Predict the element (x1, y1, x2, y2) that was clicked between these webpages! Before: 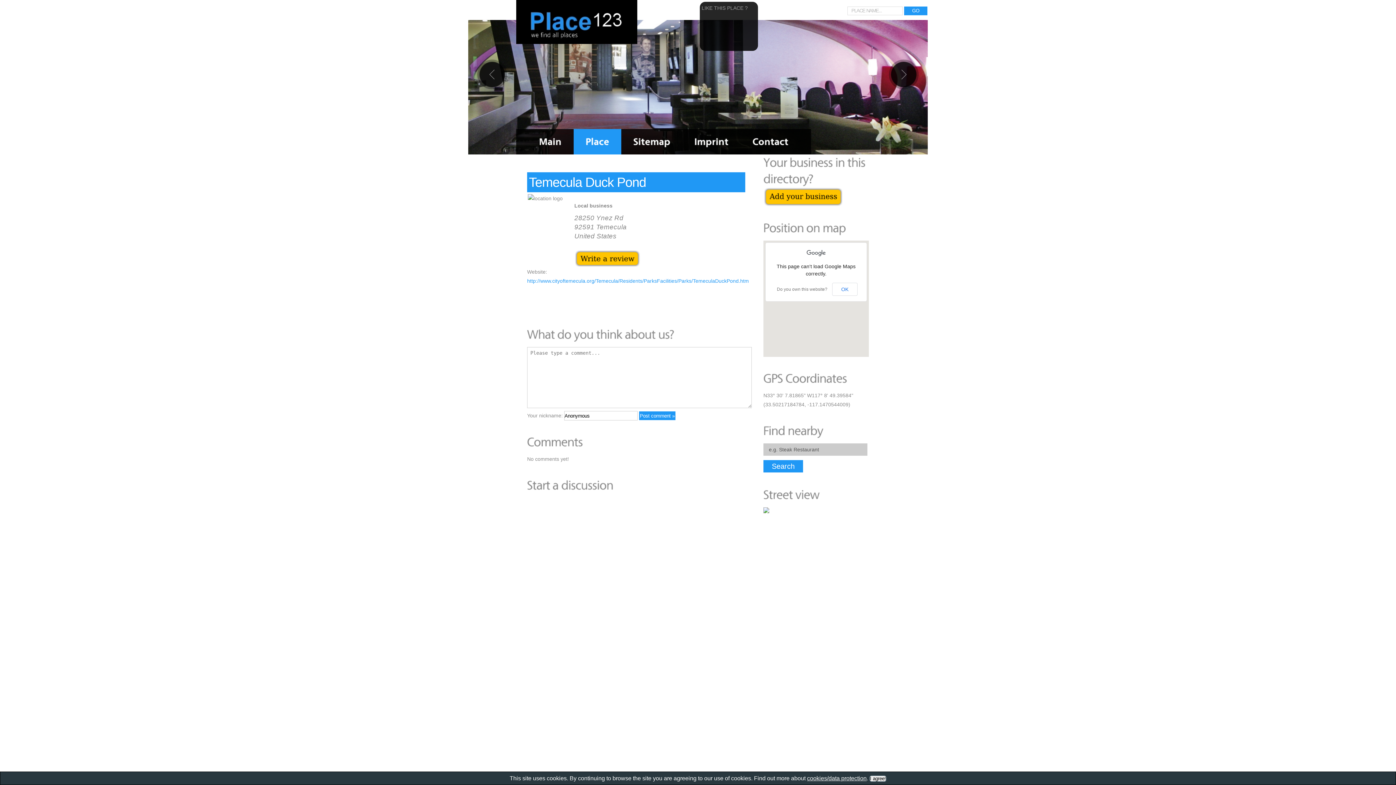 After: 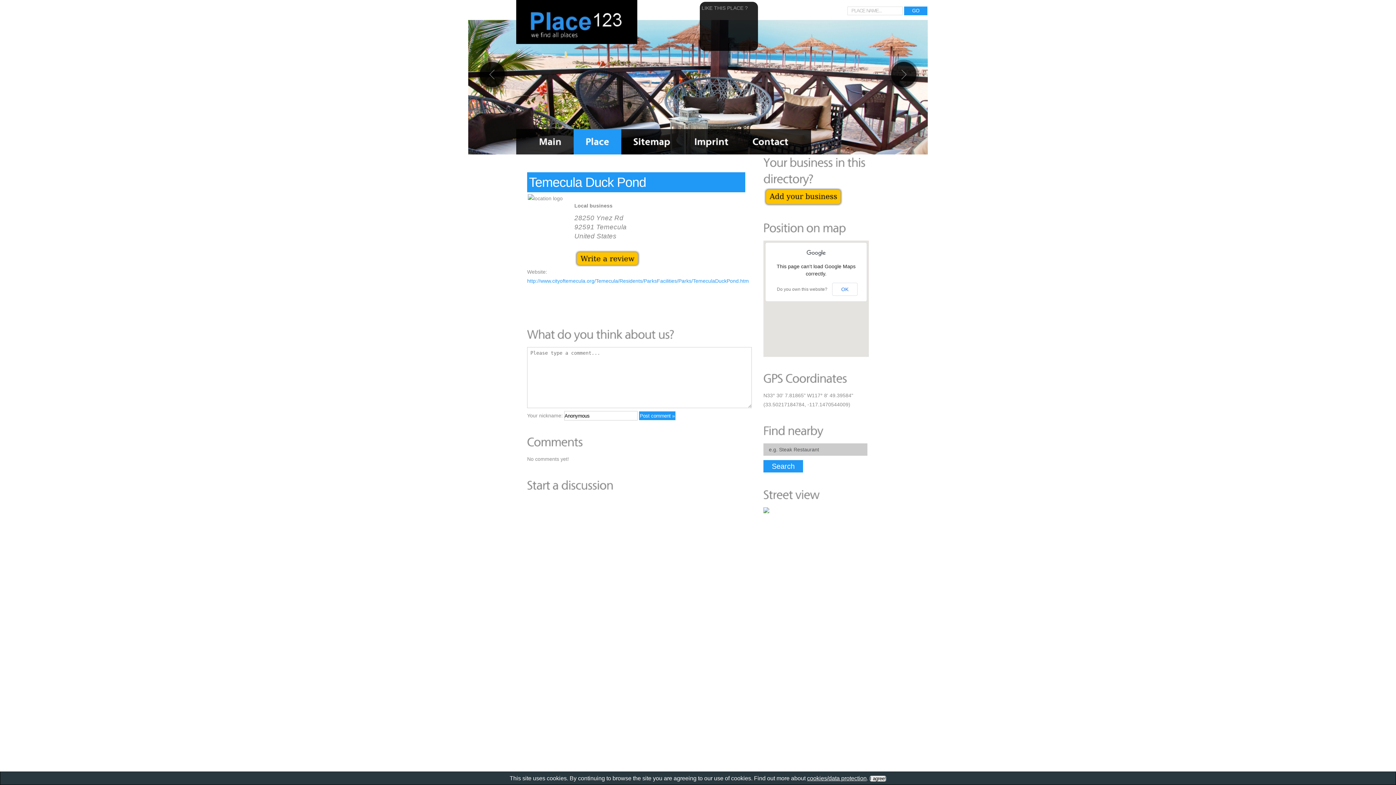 Action: bbox: (573, 129, 621, 154) label: Place